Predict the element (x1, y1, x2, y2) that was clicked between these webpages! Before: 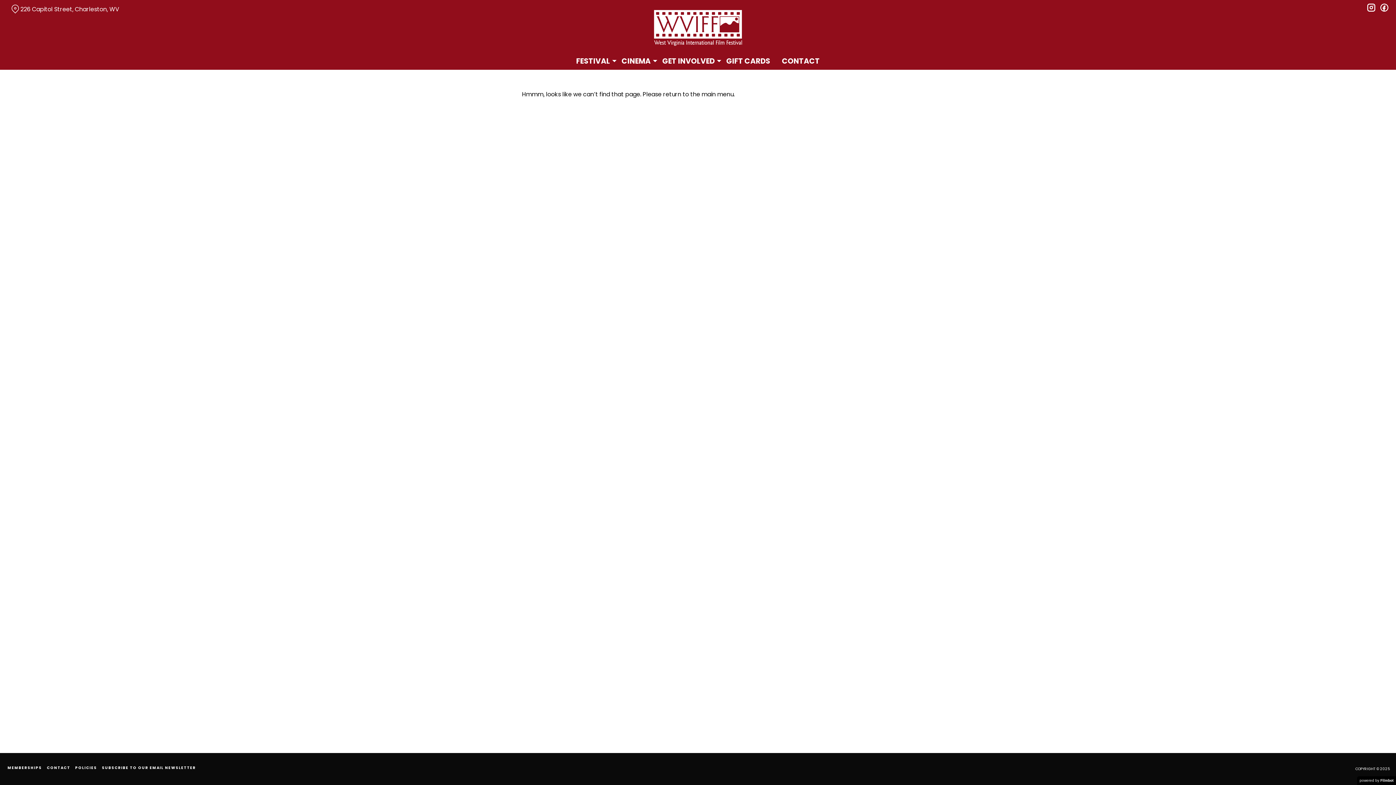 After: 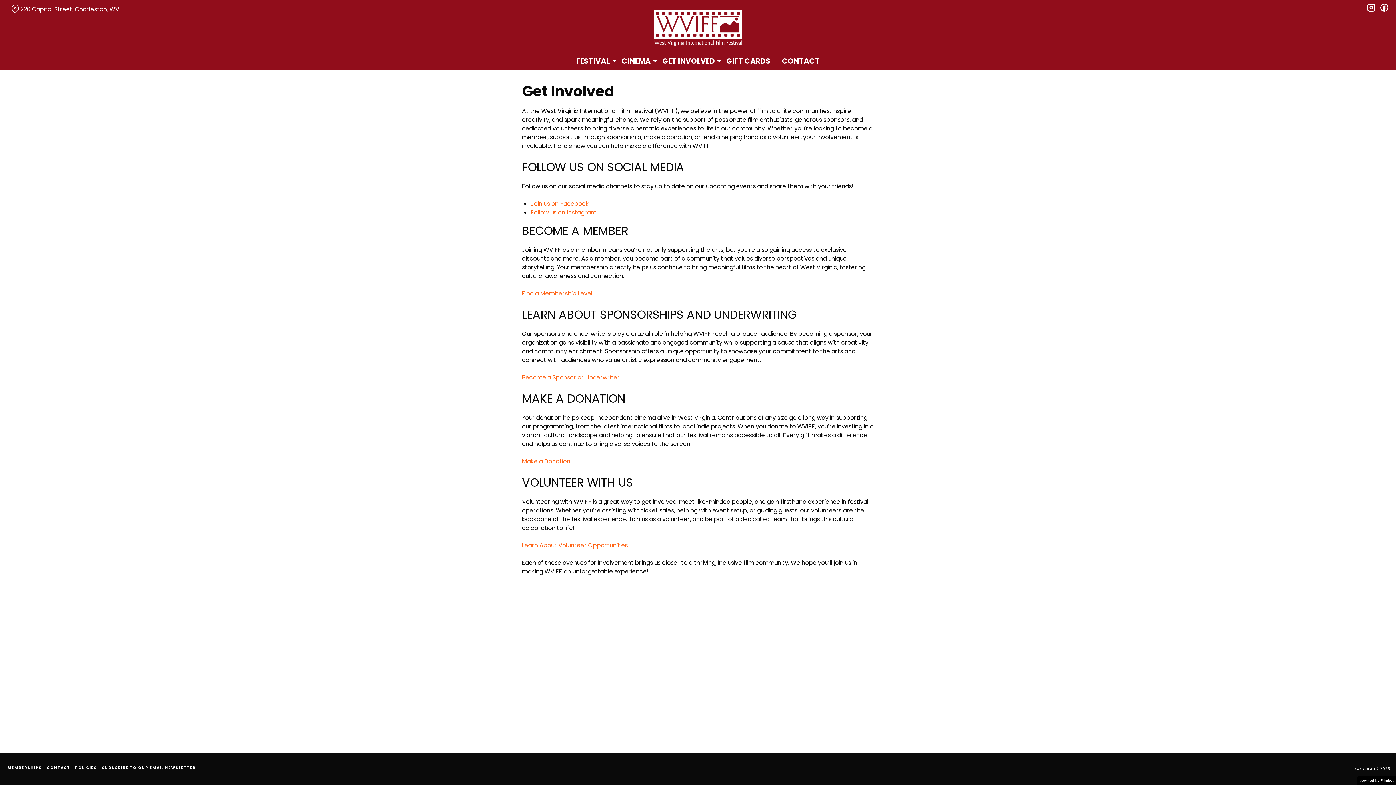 Action: label: GET INVOLVED bbox: (656, 52, 720, 69)